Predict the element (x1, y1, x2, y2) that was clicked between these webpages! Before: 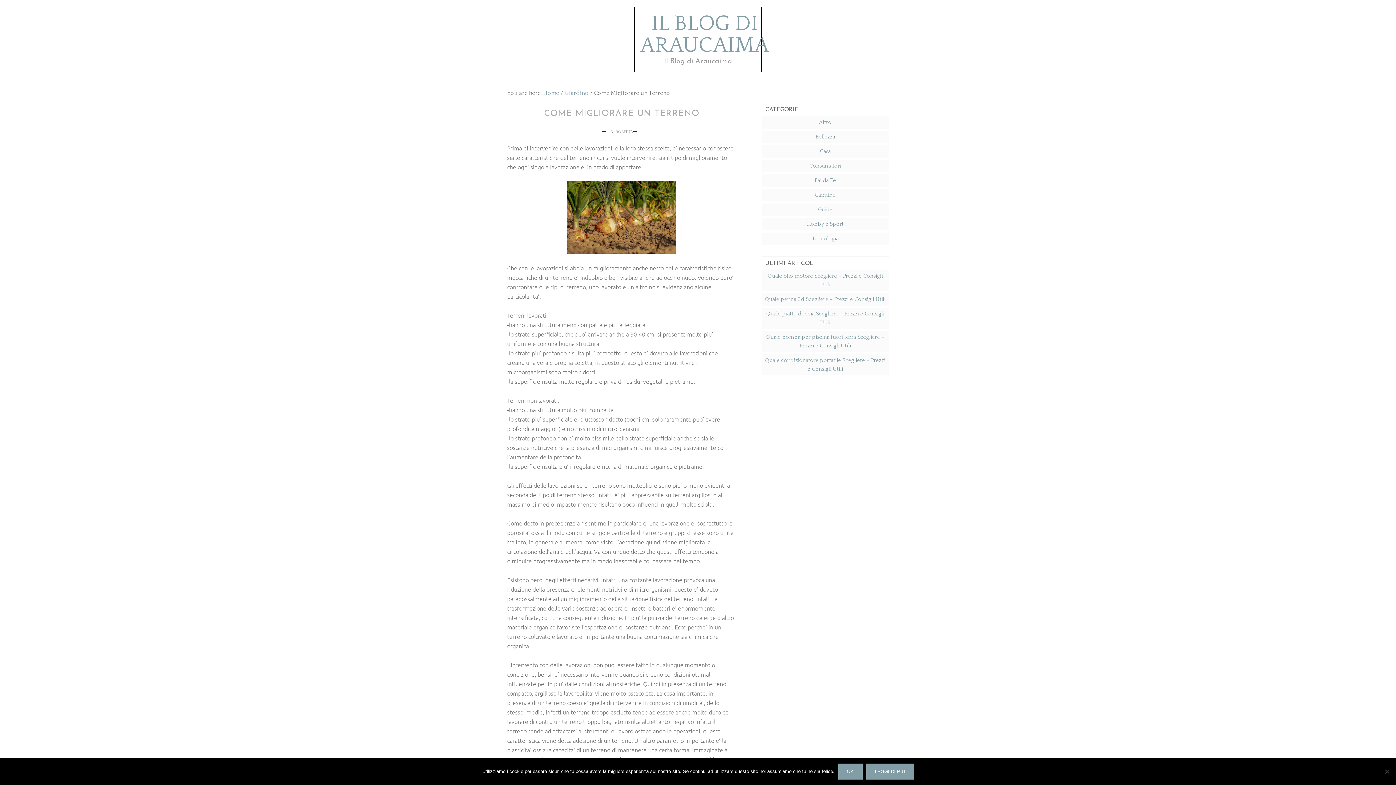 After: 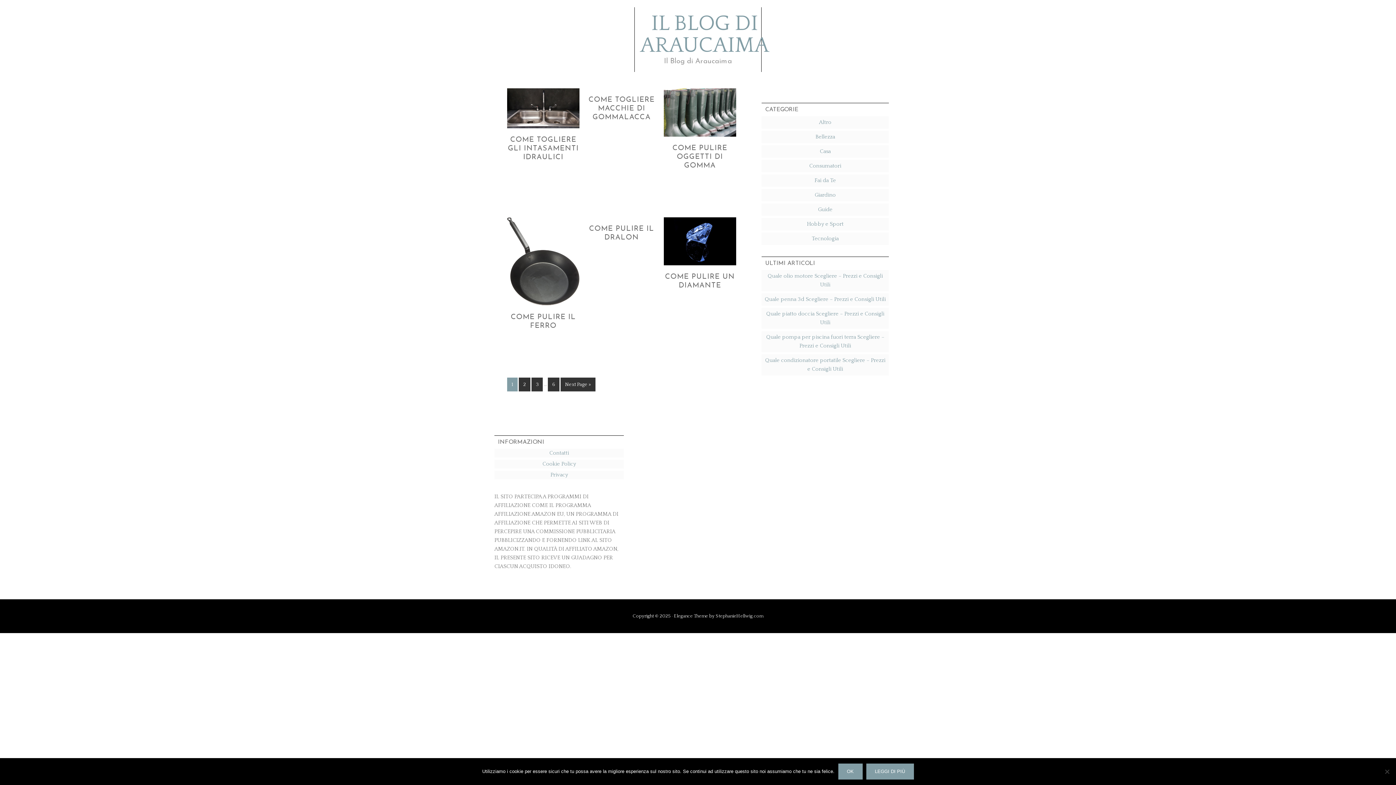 Action: label: Casa bbox: (820, 148, 830, 154)